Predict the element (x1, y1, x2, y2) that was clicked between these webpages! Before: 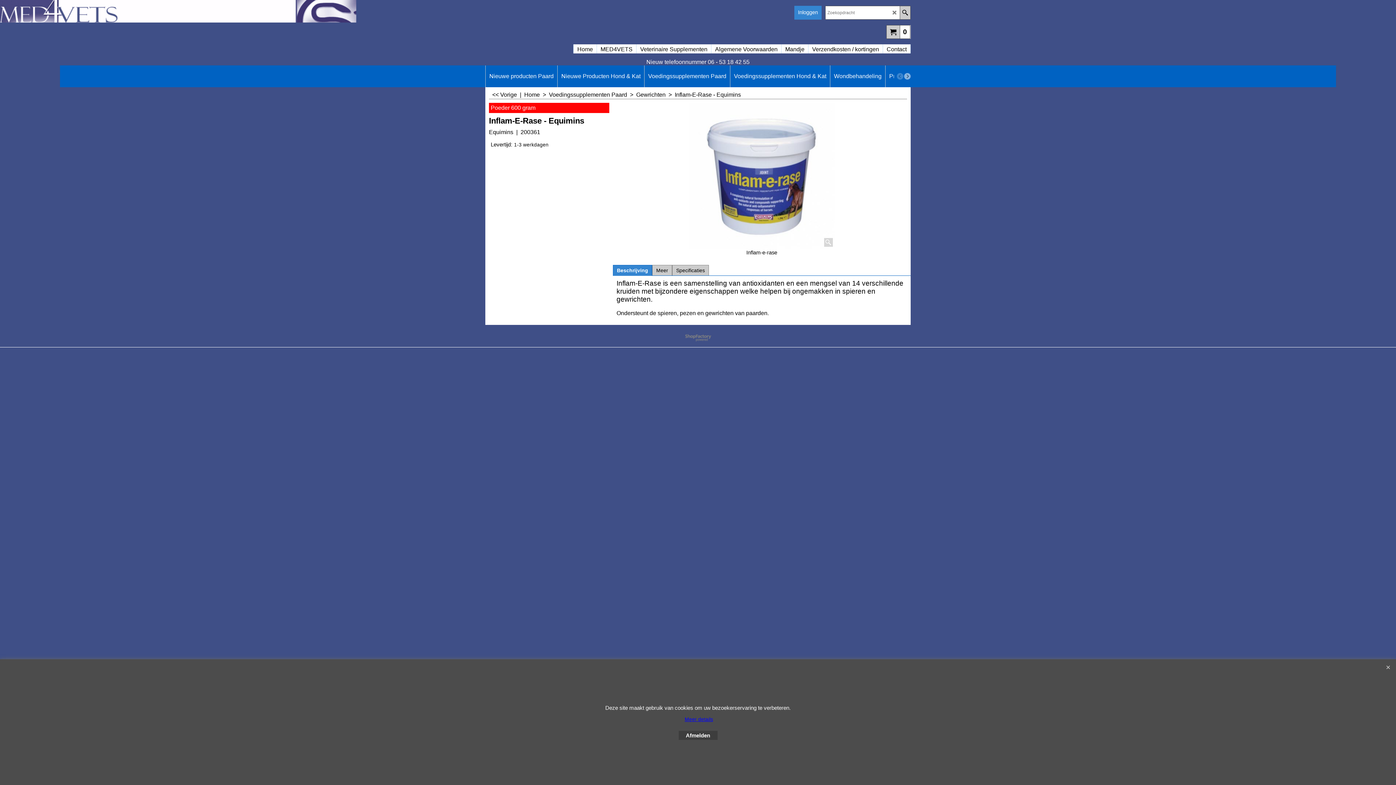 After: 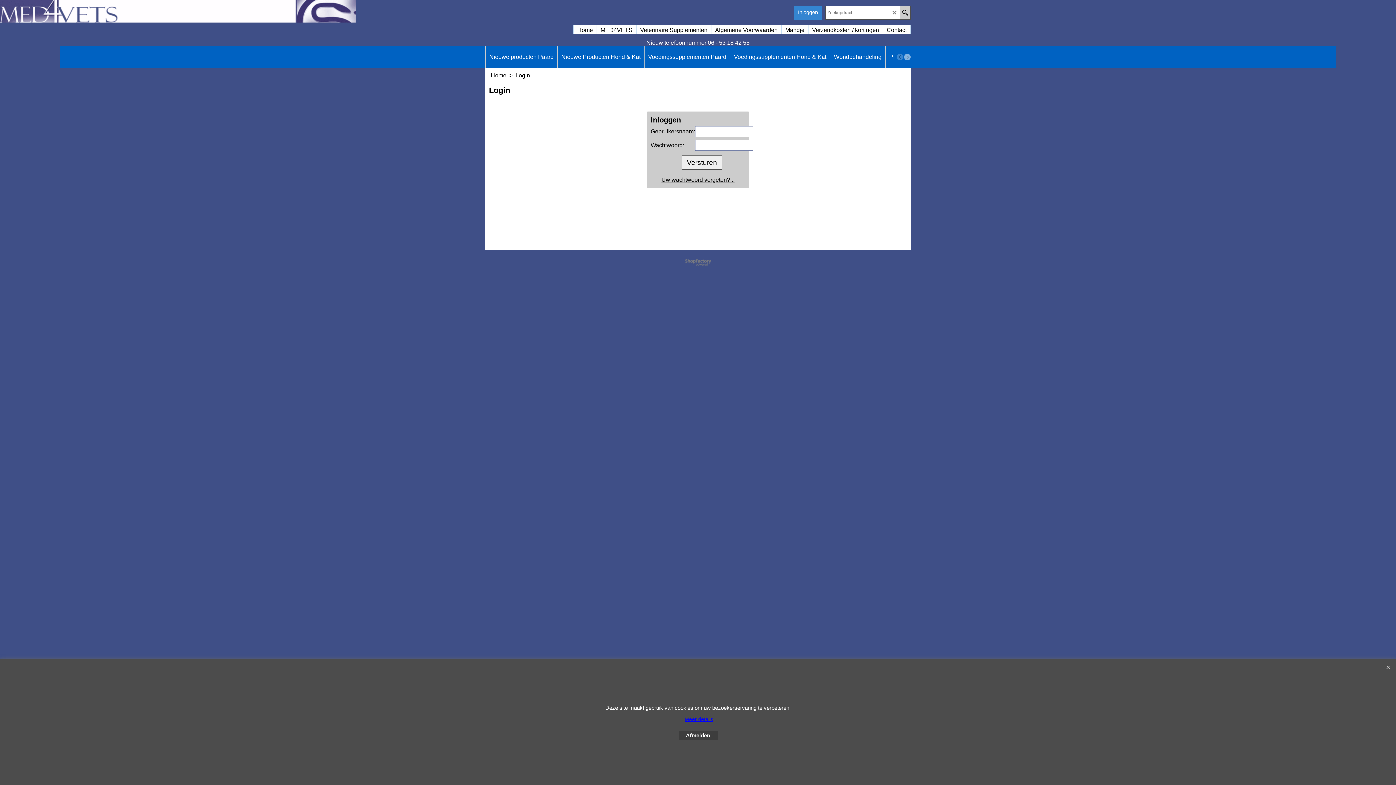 Action: label: Inloggen bbox: (798, 9, 818, 15)